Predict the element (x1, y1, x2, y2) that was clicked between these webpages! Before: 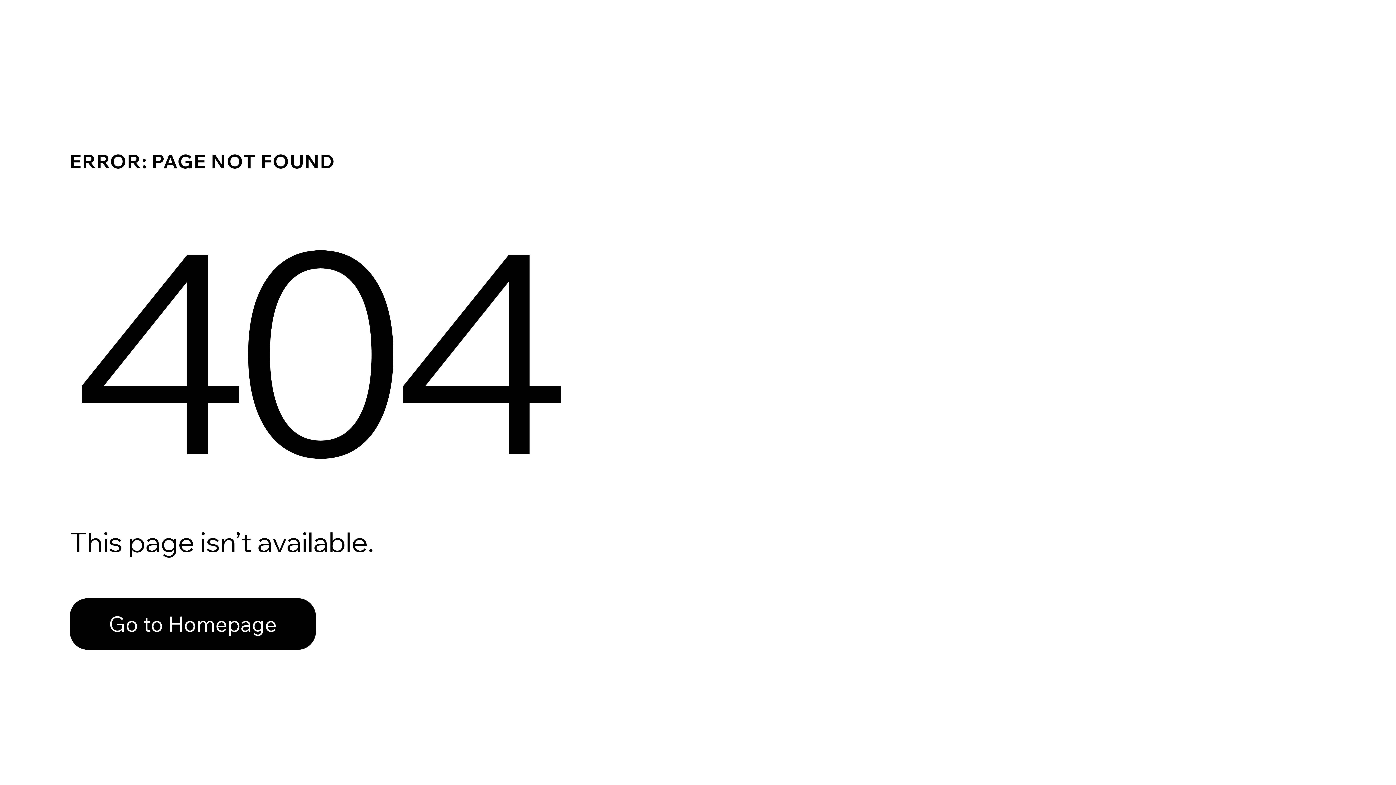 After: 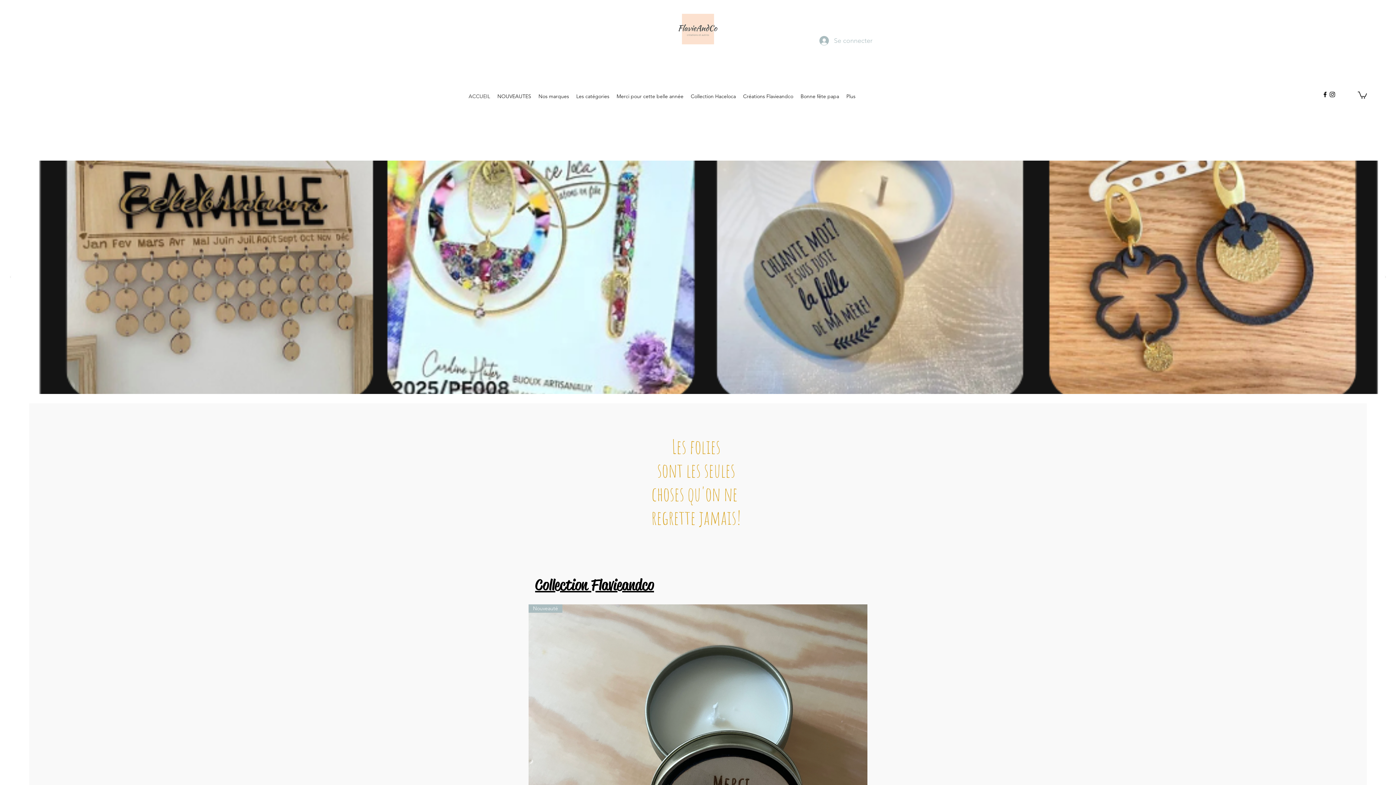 Action: label: Go to Homepage bbox: (69, 598, 316, 650)